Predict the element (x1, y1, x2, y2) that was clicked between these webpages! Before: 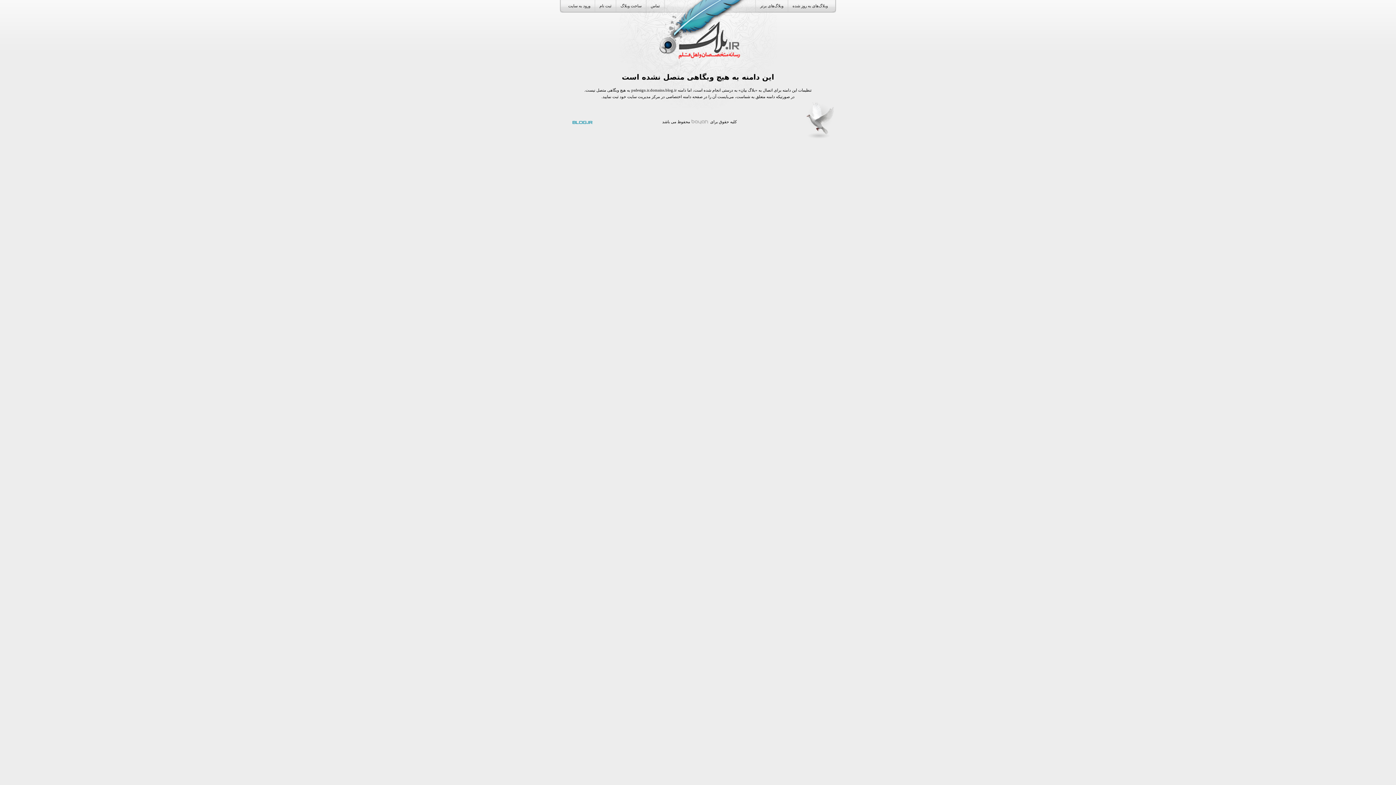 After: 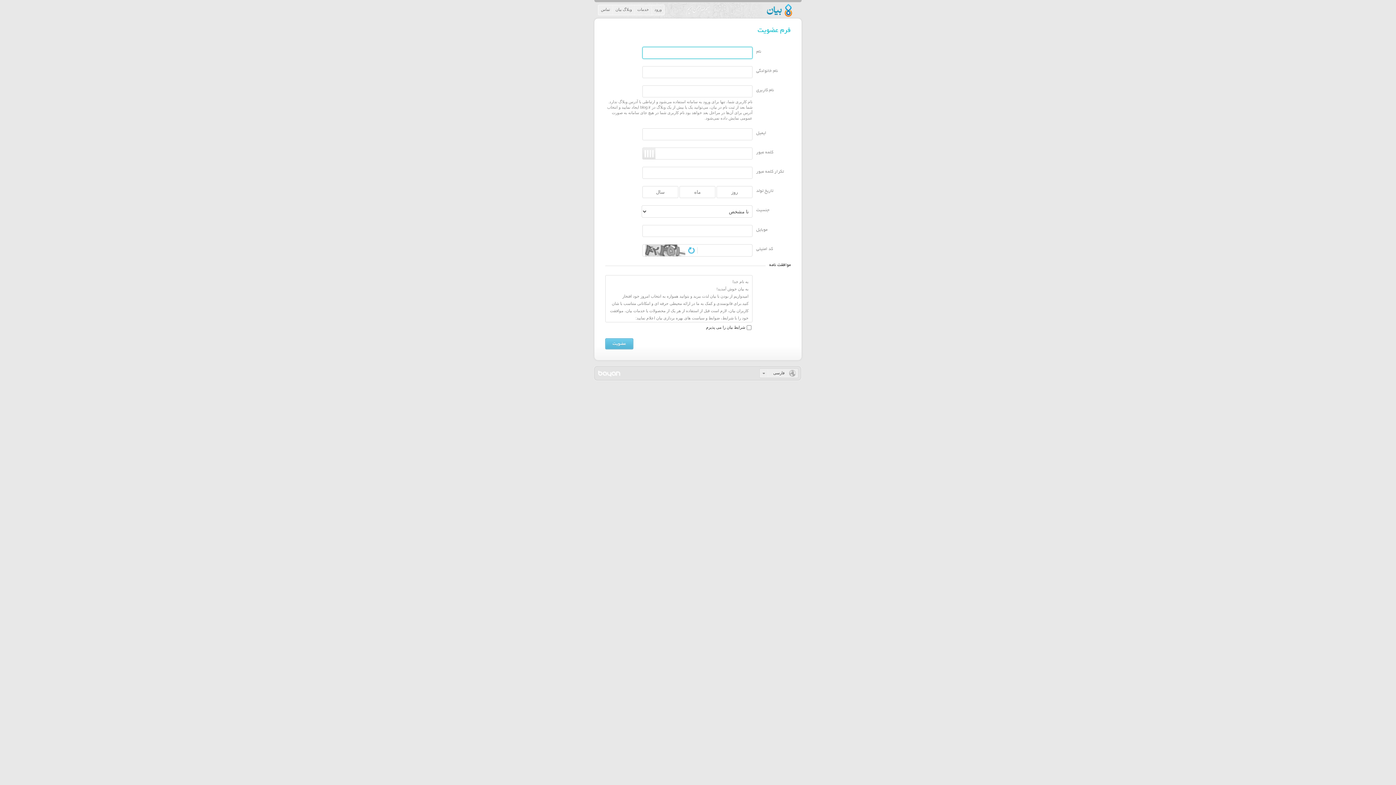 Action: label: ثبت نام bbox: (595, 0, 616, 12)